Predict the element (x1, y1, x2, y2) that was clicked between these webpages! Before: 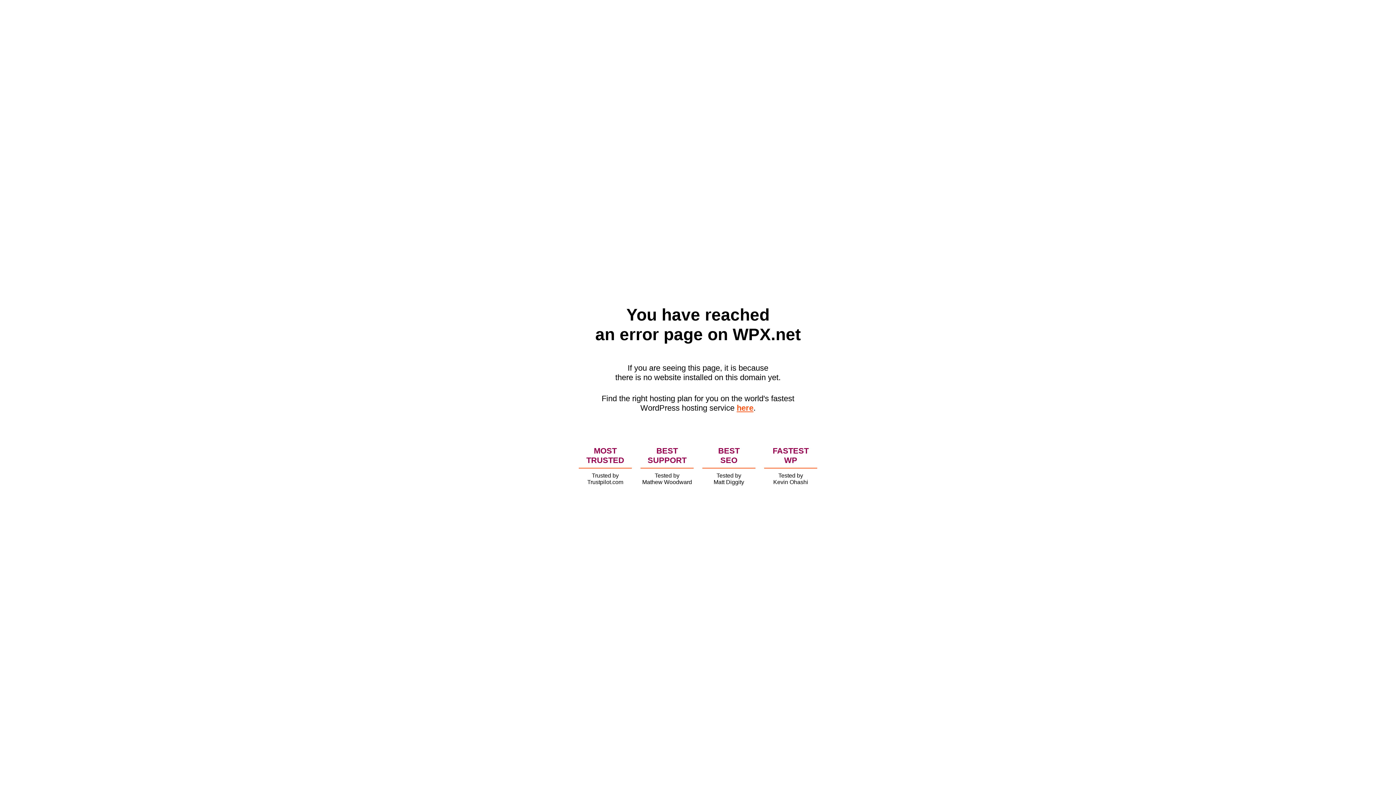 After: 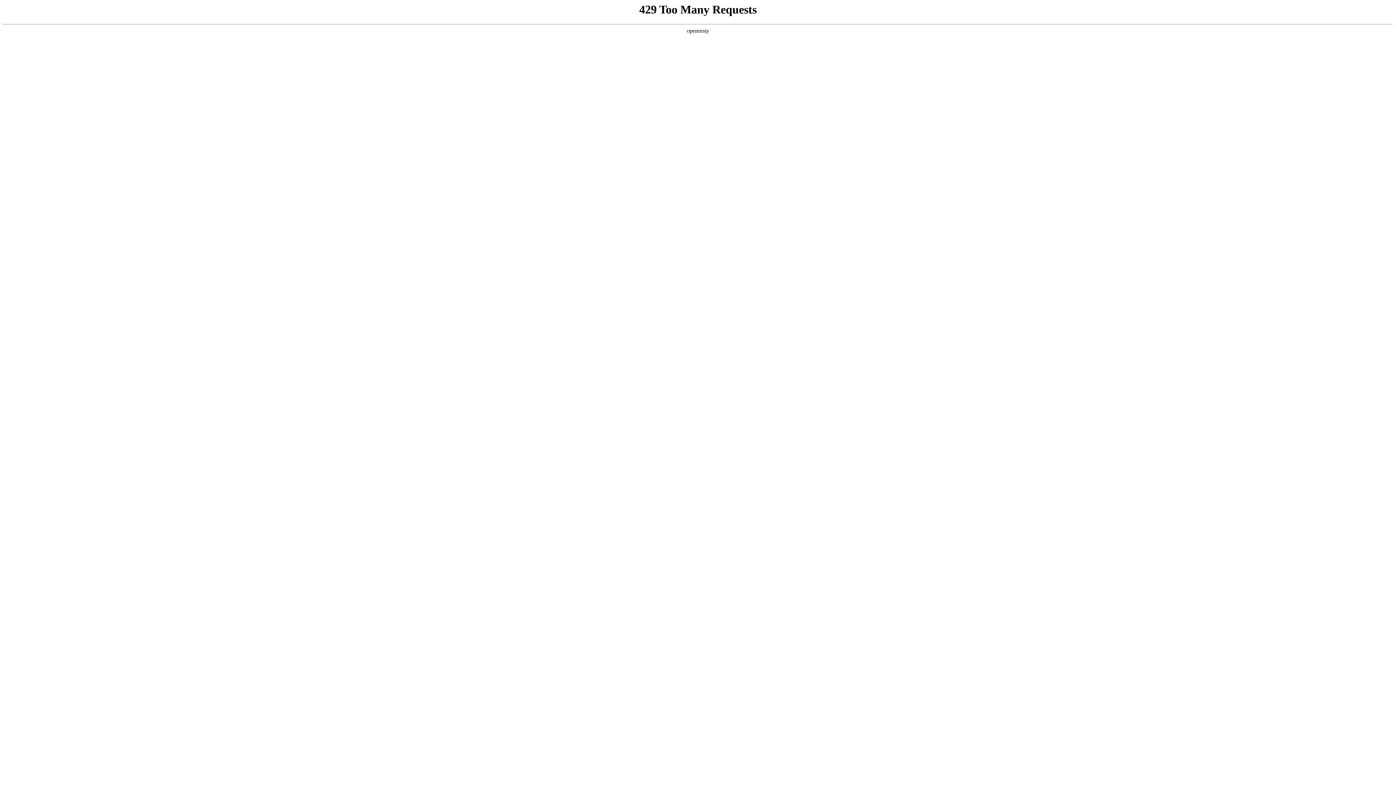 Action: bbox: (736, 403, 753, 412) label: here